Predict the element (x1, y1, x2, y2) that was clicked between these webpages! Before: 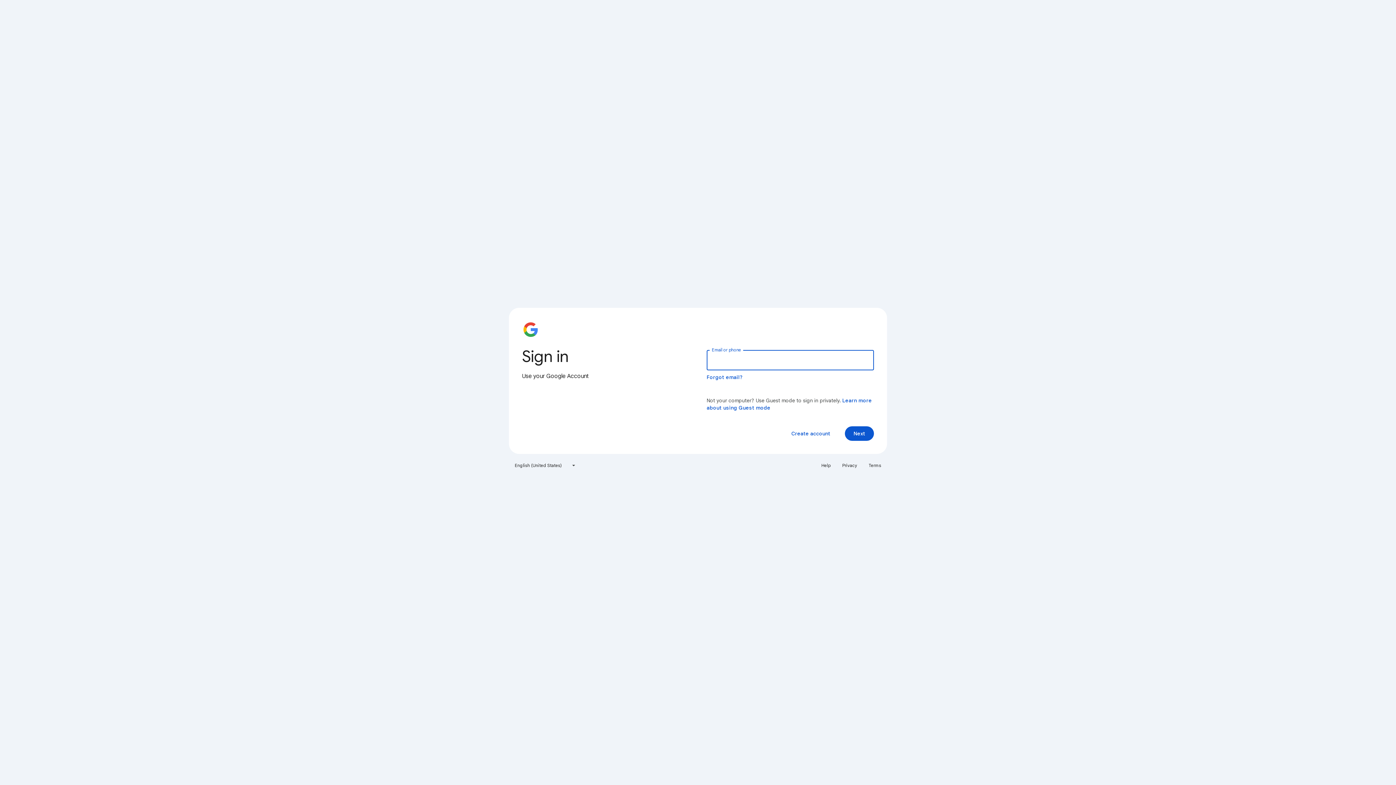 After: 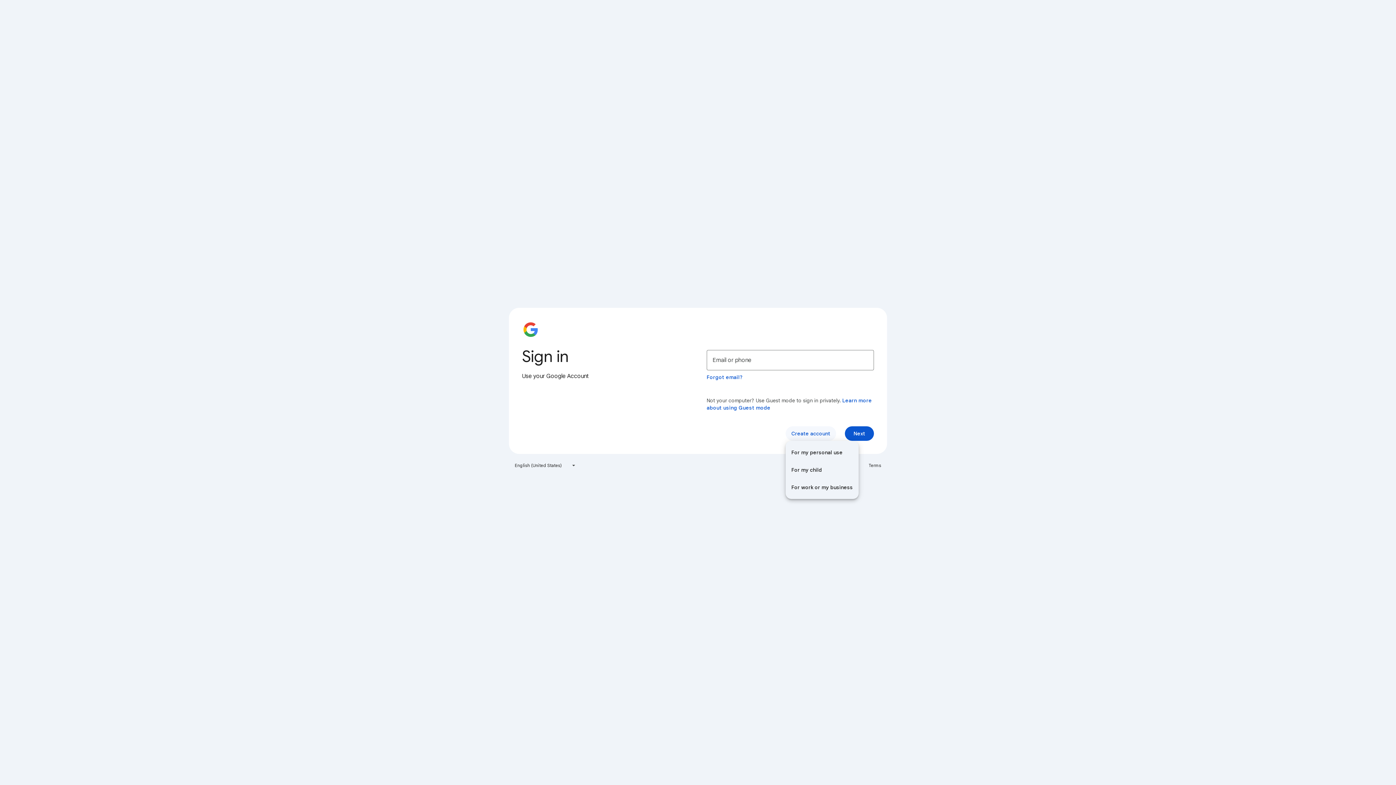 Action: label: Create account bbox: (785, 426, 836, 441)